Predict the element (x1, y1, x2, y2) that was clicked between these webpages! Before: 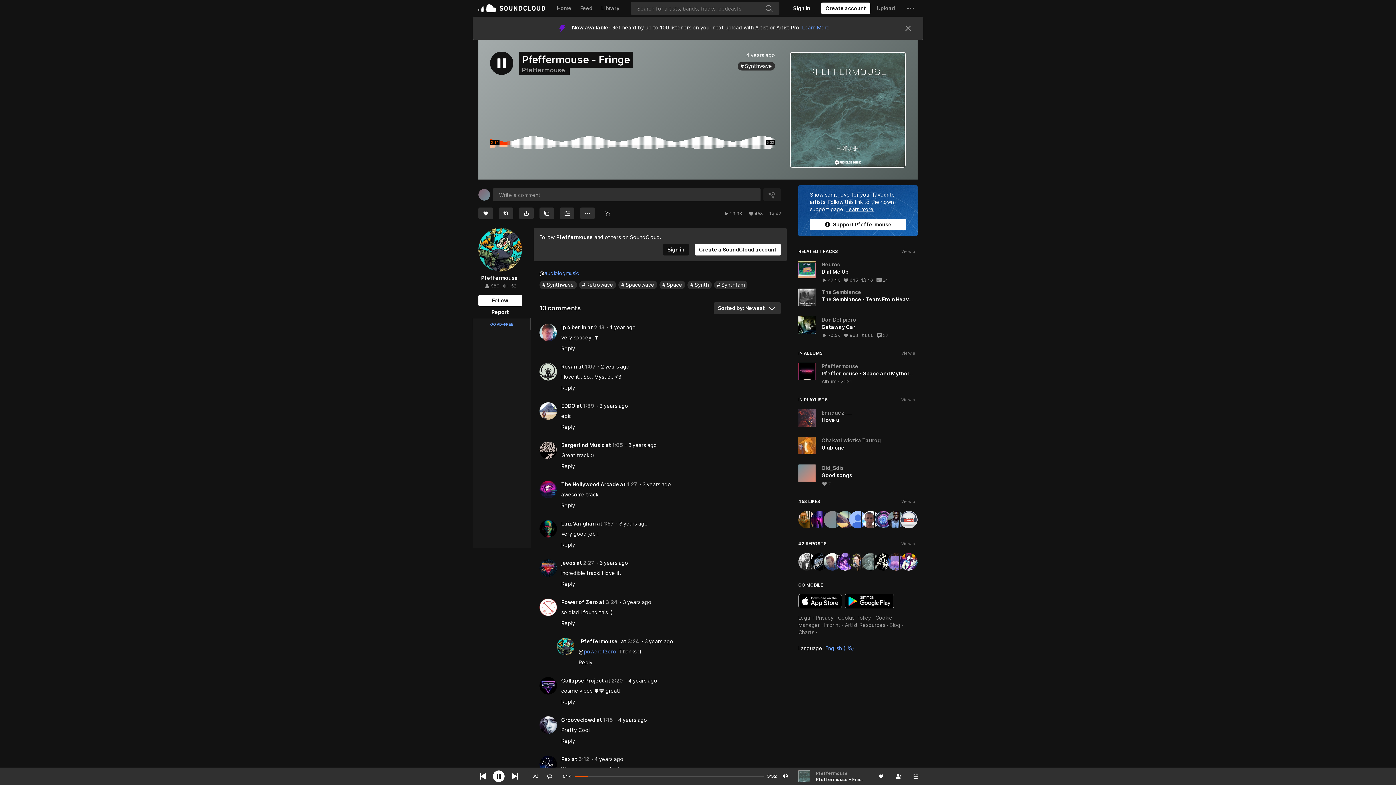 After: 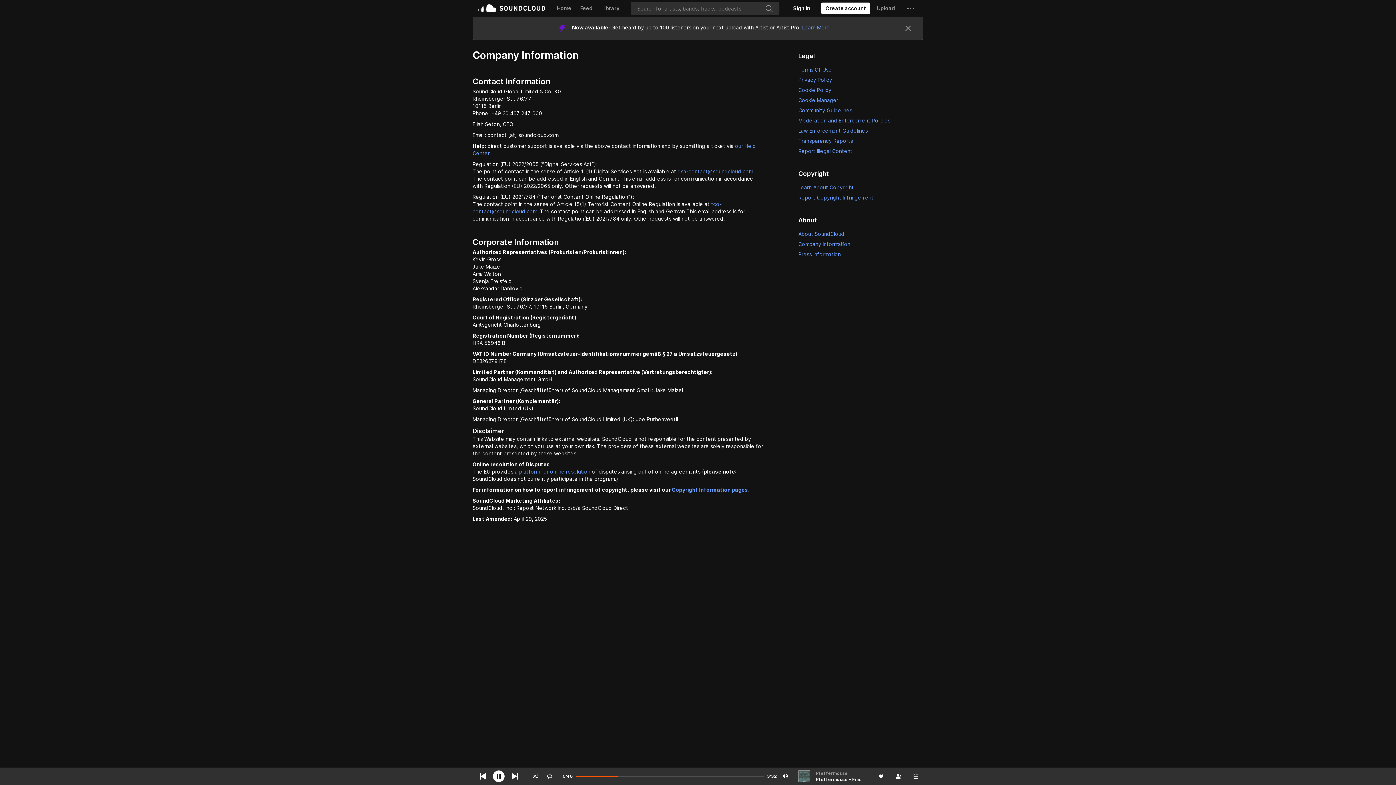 Action: bbox: (824, 172, 840, 178) label: Imprint